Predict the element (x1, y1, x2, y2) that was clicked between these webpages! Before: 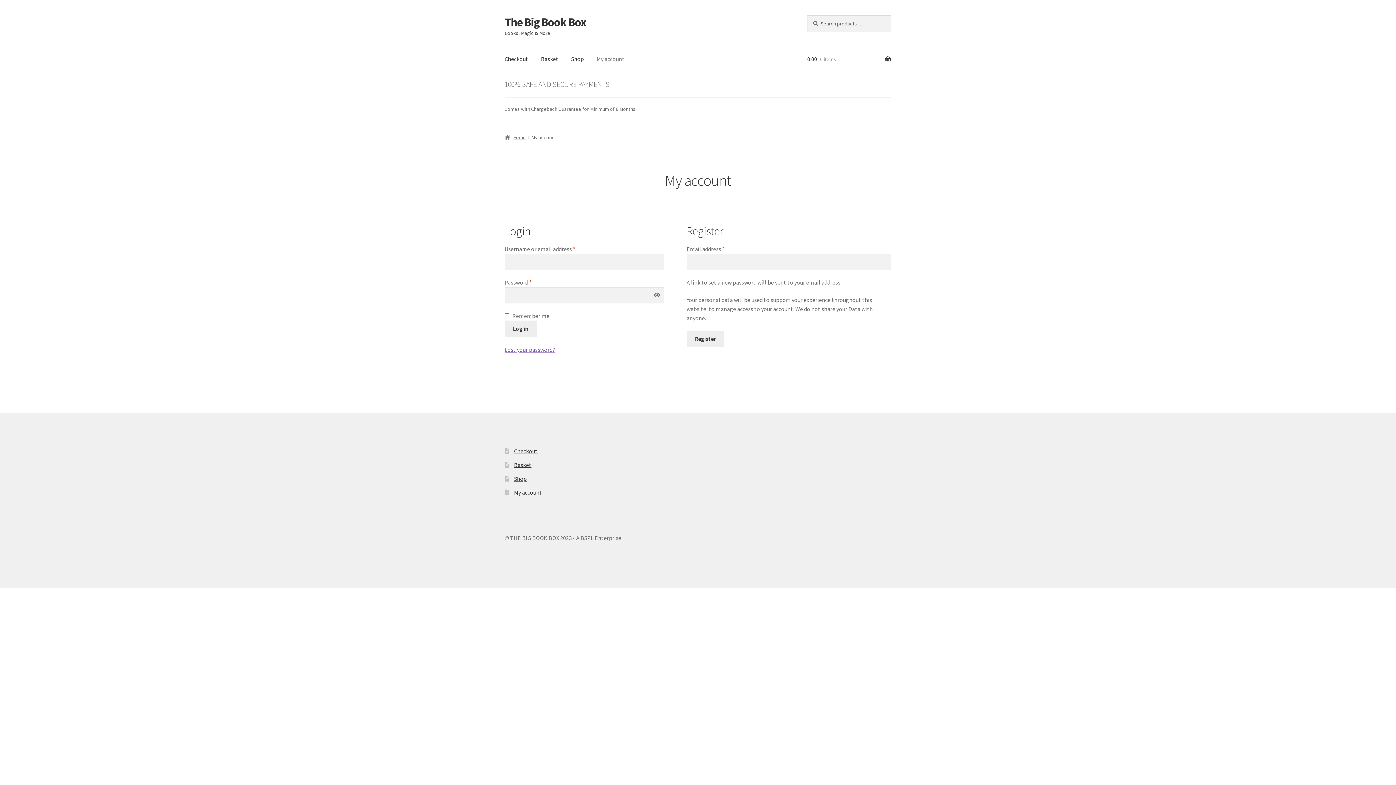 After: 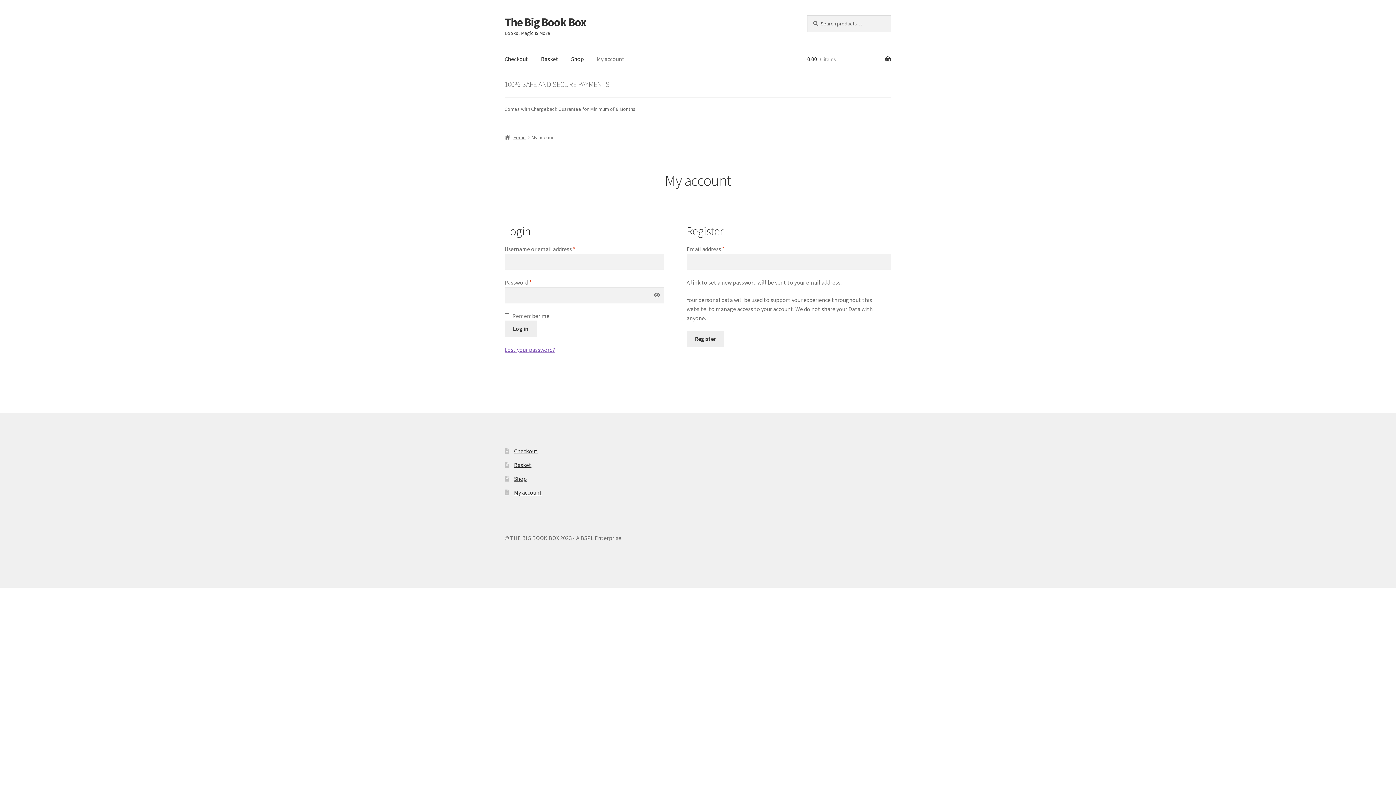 Action: label: My account bbox: (514, 488, 542, 496)